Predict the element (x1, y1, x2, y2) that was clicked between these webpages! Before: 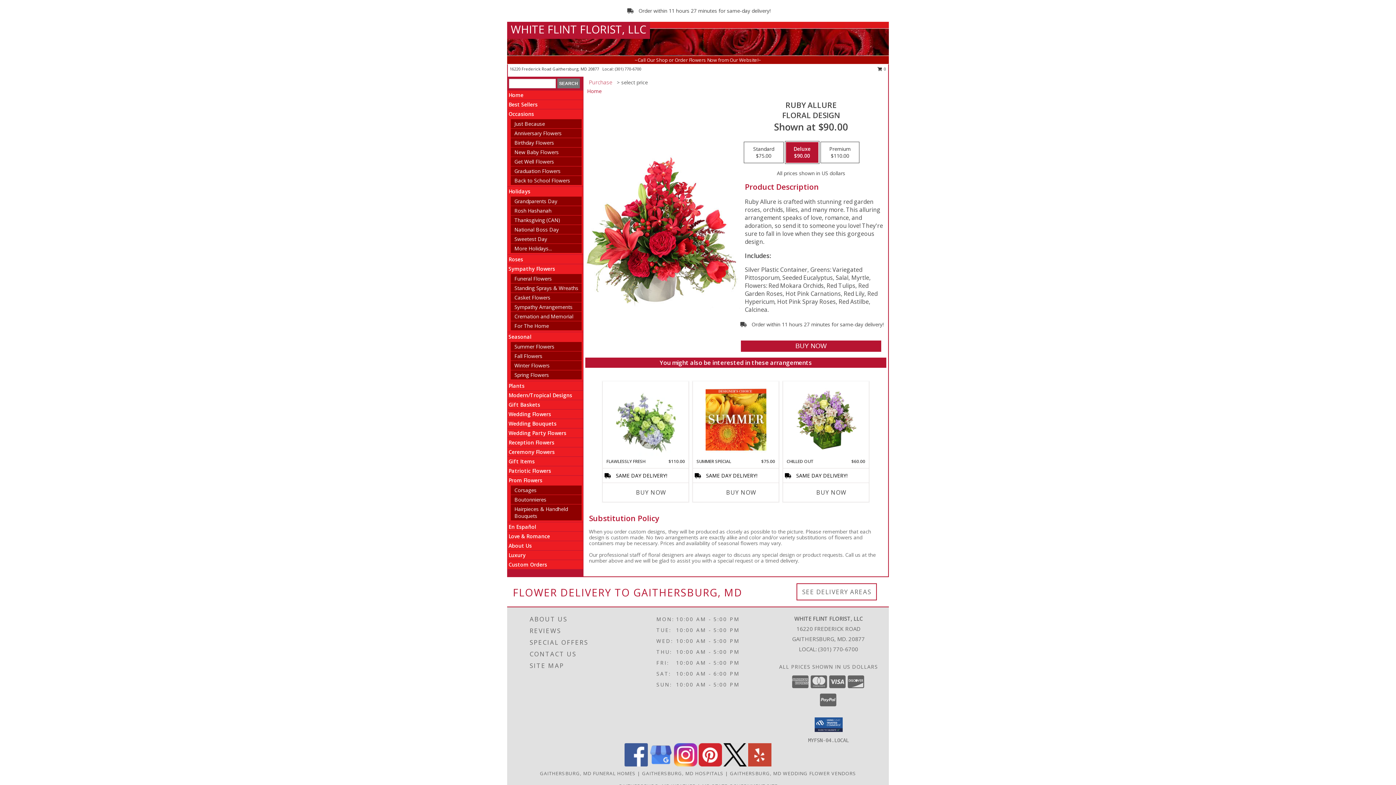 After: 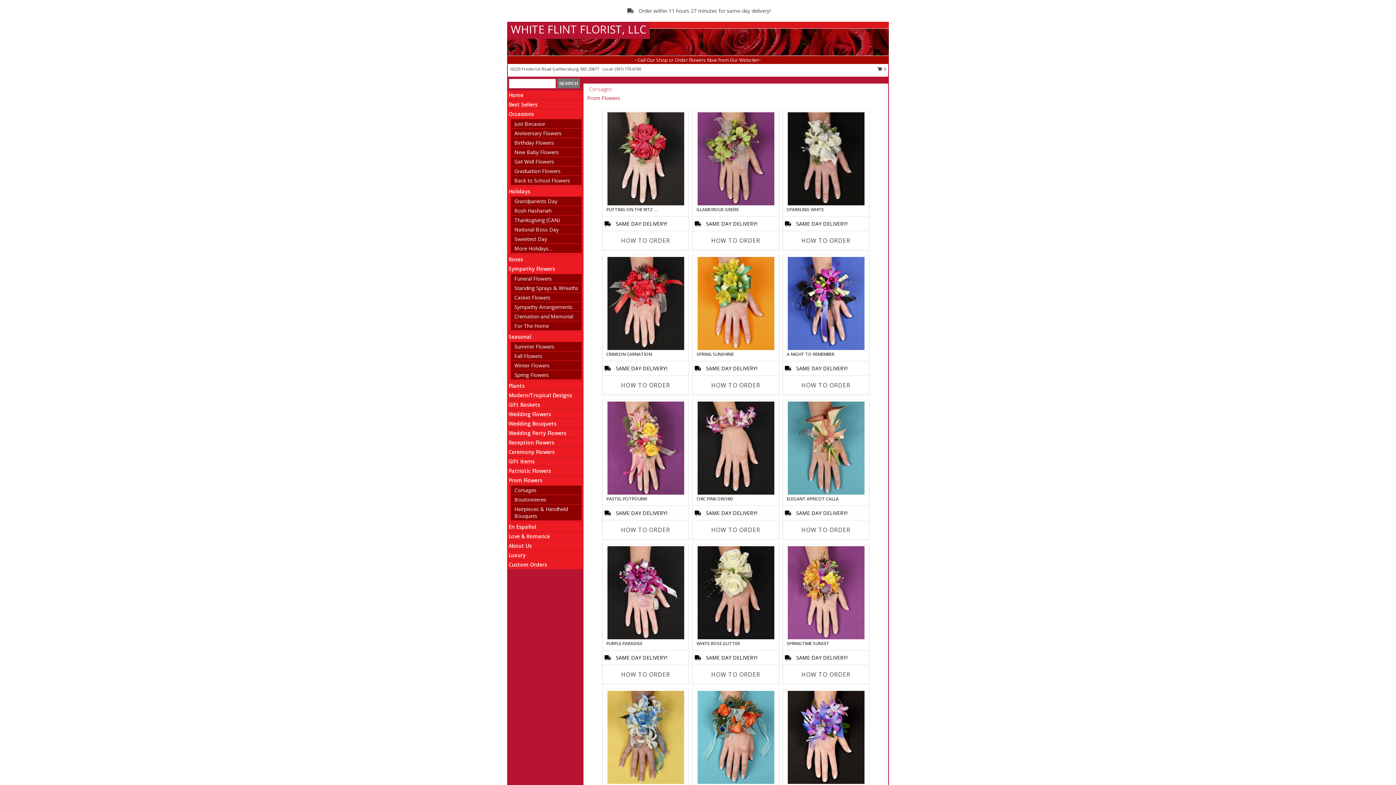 Action: label: Corsages bbox: (514, 486, 536, 493)